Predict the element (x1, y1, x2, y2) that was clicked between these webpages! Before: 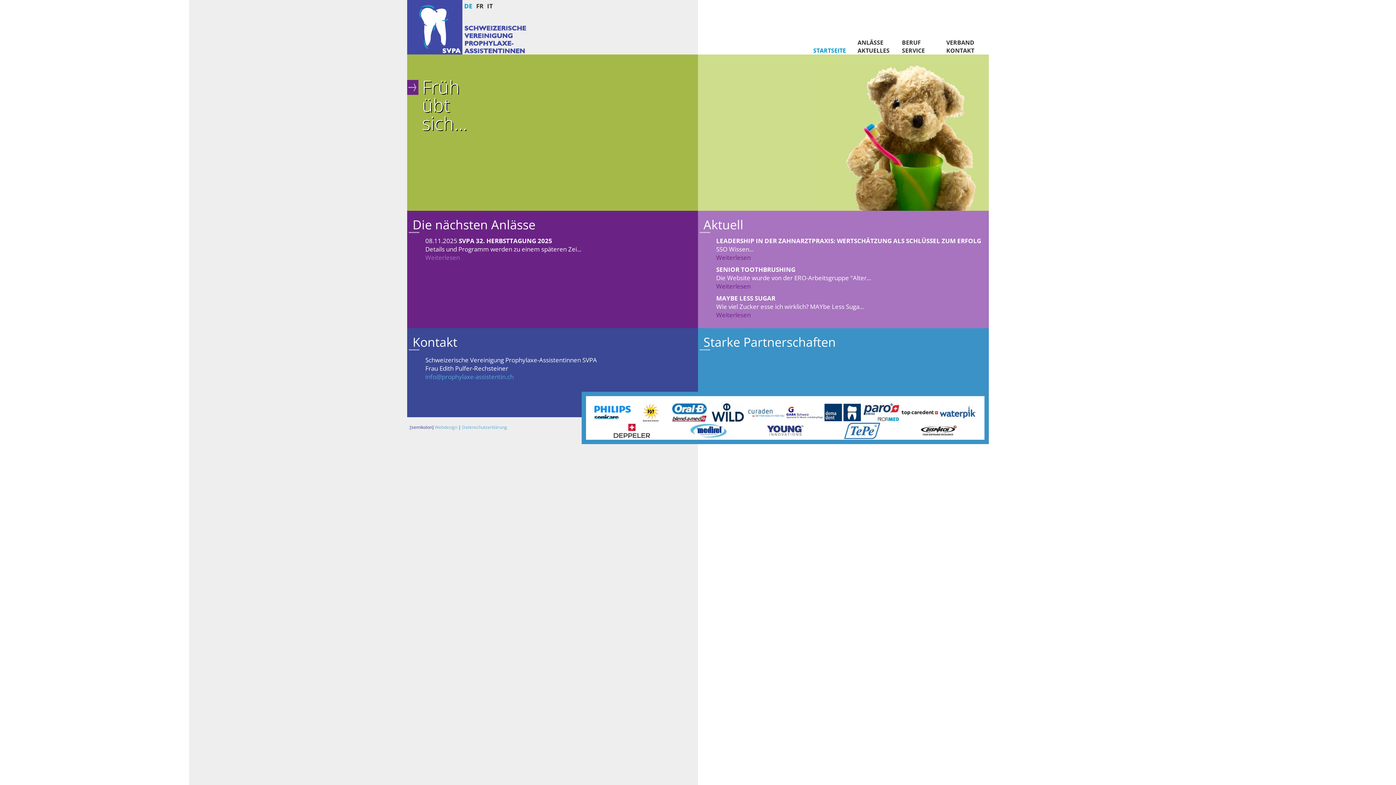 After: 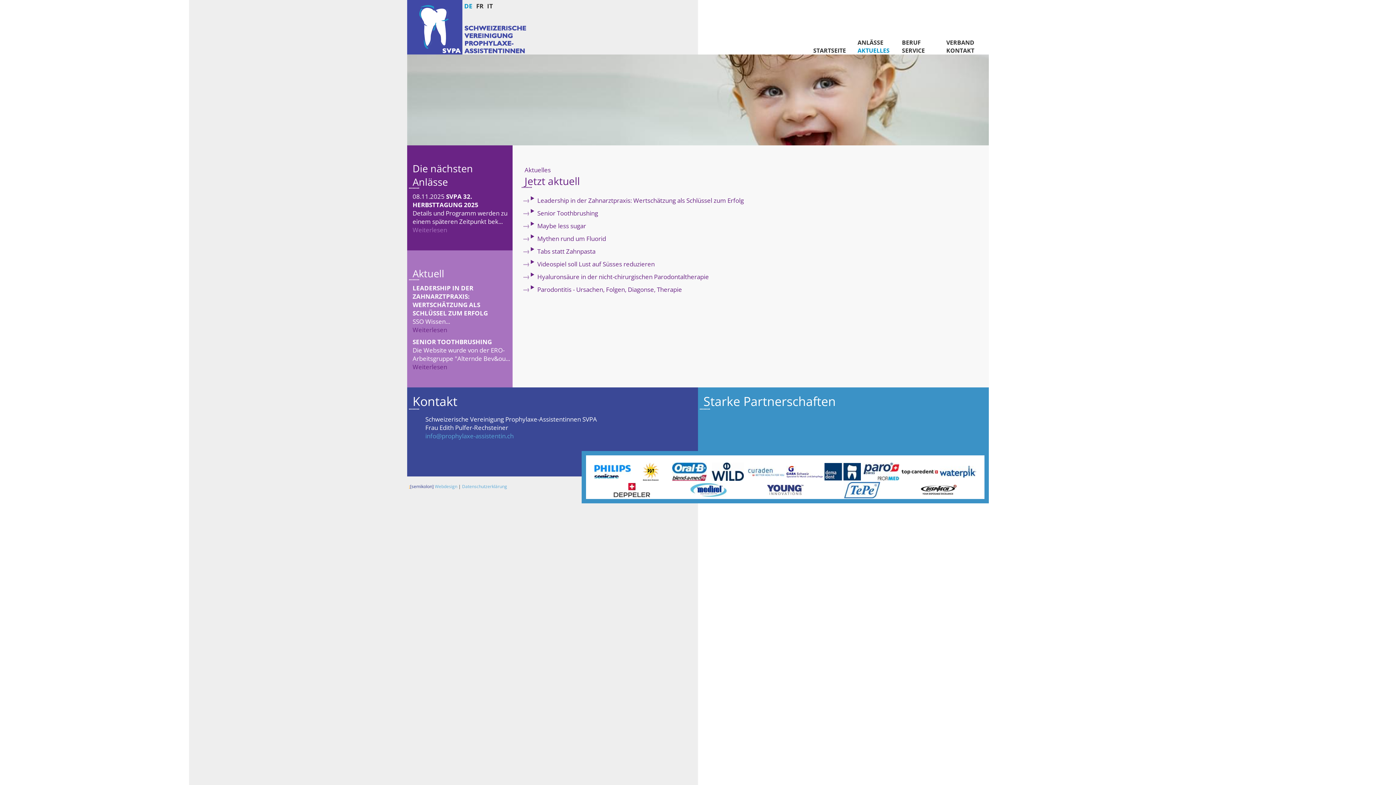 Action: bbox: (716, 253, 750, 261) label: Weiterlesen